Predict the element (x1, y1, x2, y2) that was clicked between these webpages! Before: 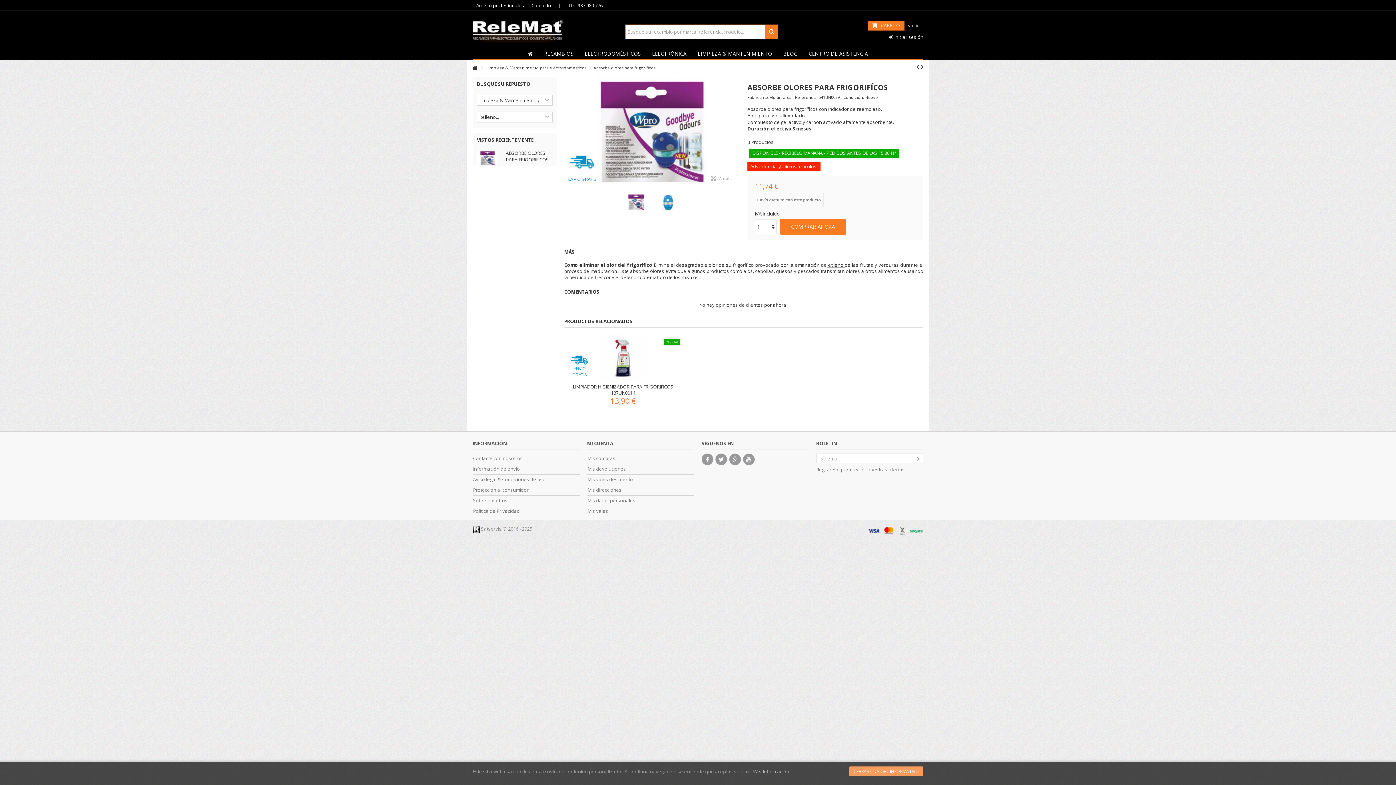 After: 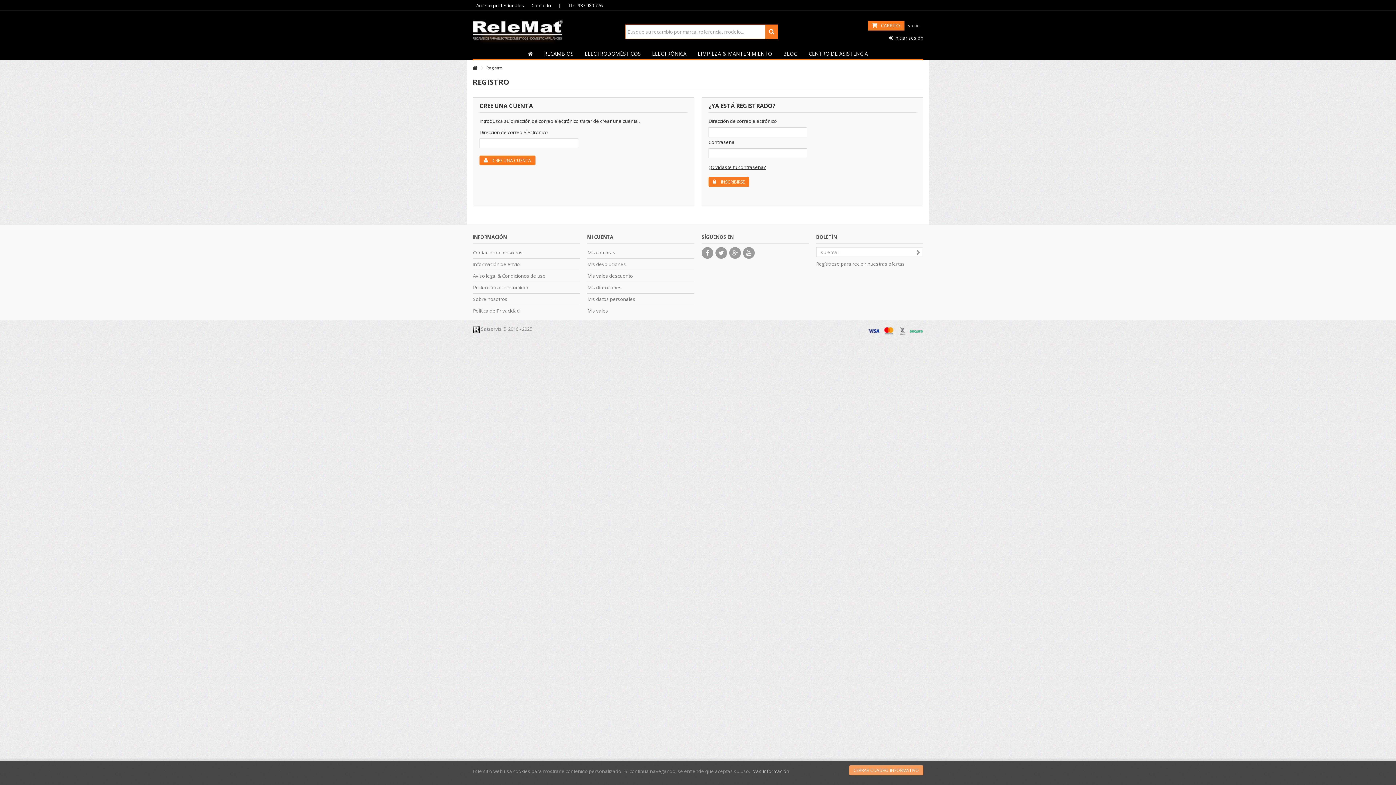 Action: label: Mis compras bbox: (587, 455, 694, 461)